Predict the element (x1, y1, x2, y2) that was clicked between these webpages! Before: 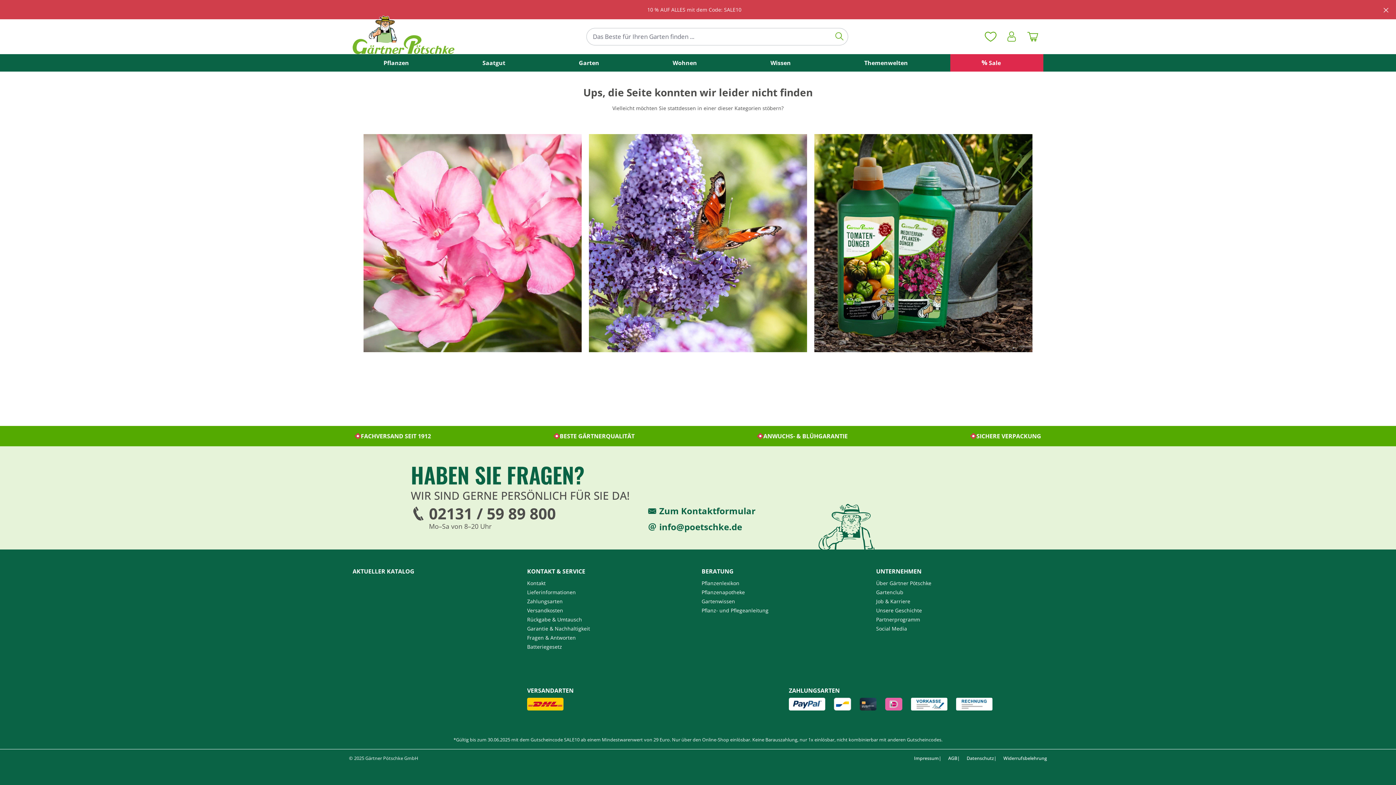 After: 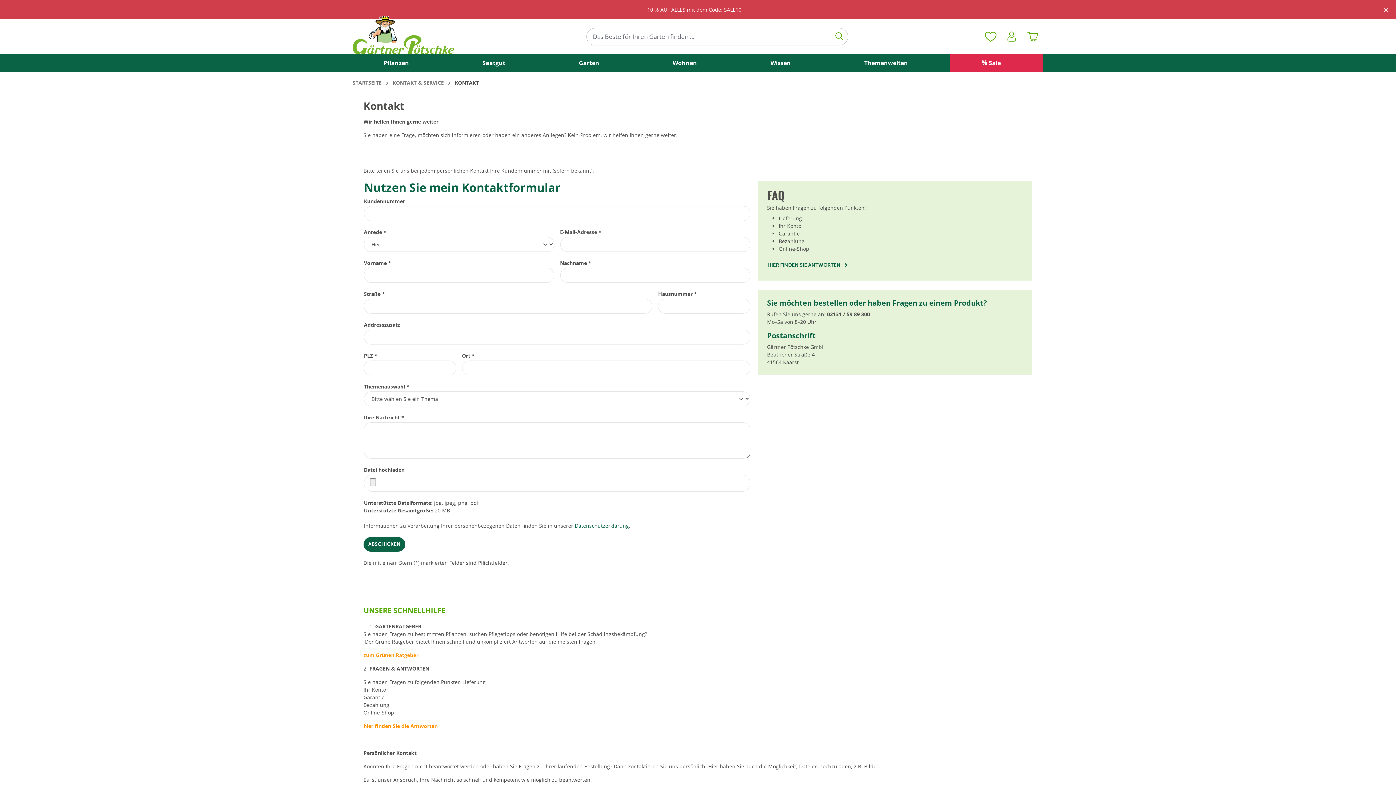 Action: bbox: (648, 506, 810, 516) label: Zum Kontaktformular